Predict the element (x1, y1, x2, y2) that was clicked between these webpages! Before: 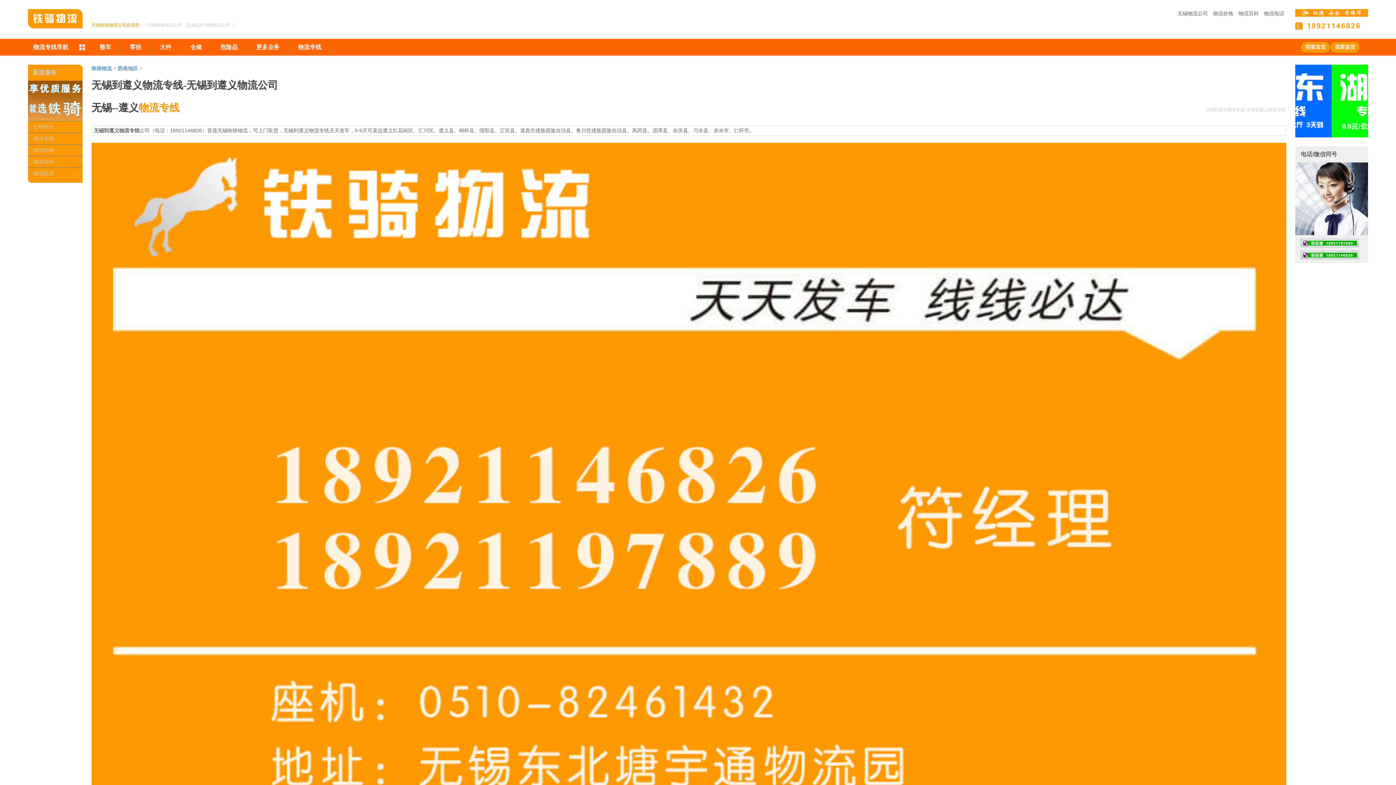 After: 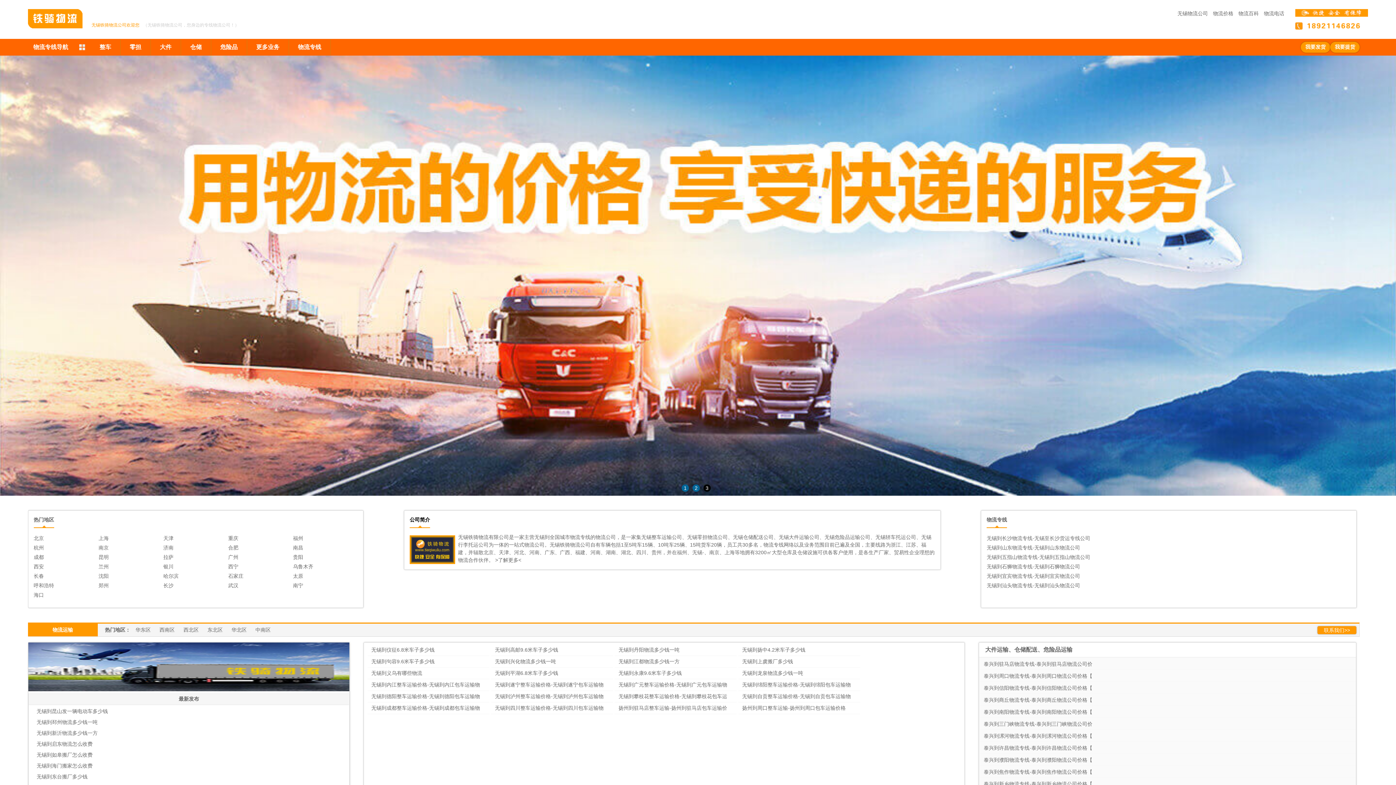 Action: label: 无锡物流公司 bbox: (1175, 9, 1210, 18)